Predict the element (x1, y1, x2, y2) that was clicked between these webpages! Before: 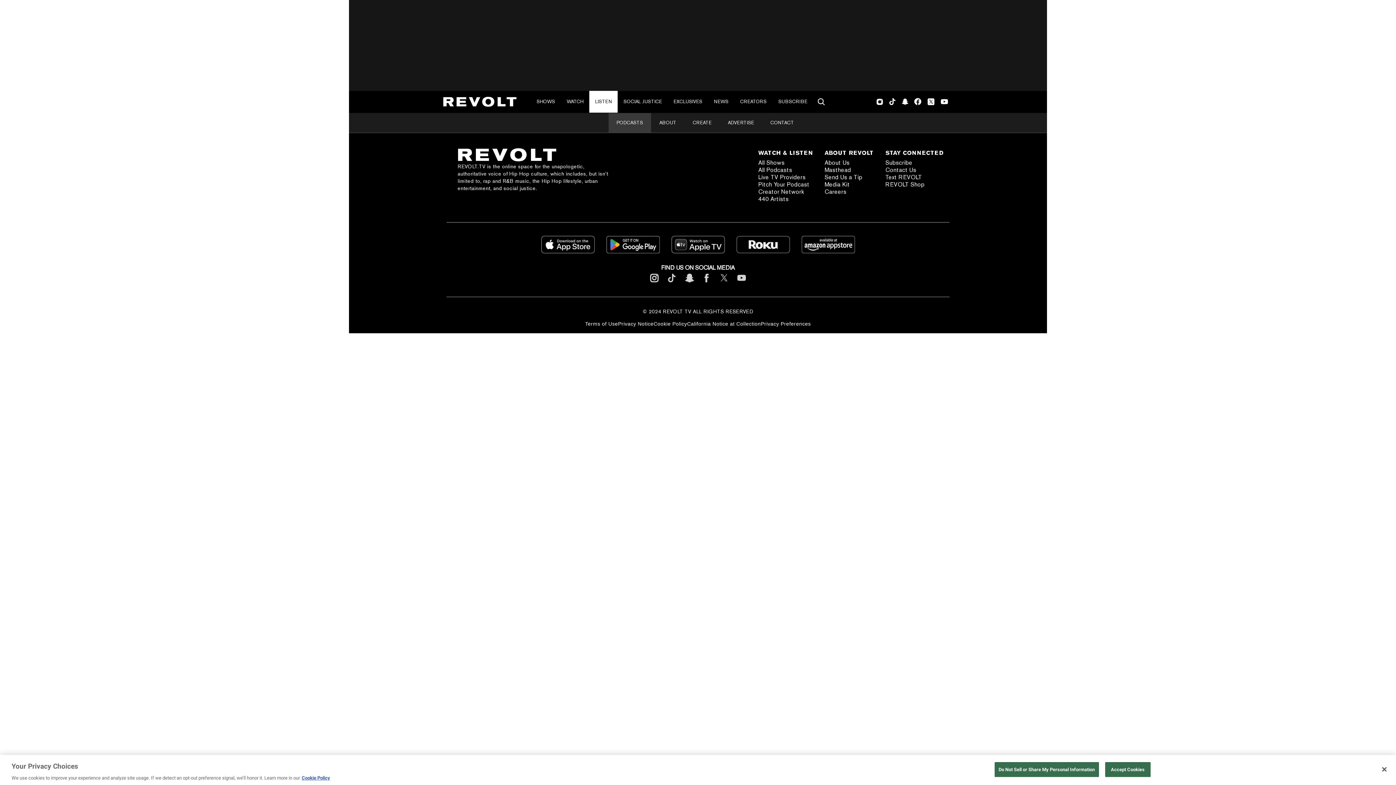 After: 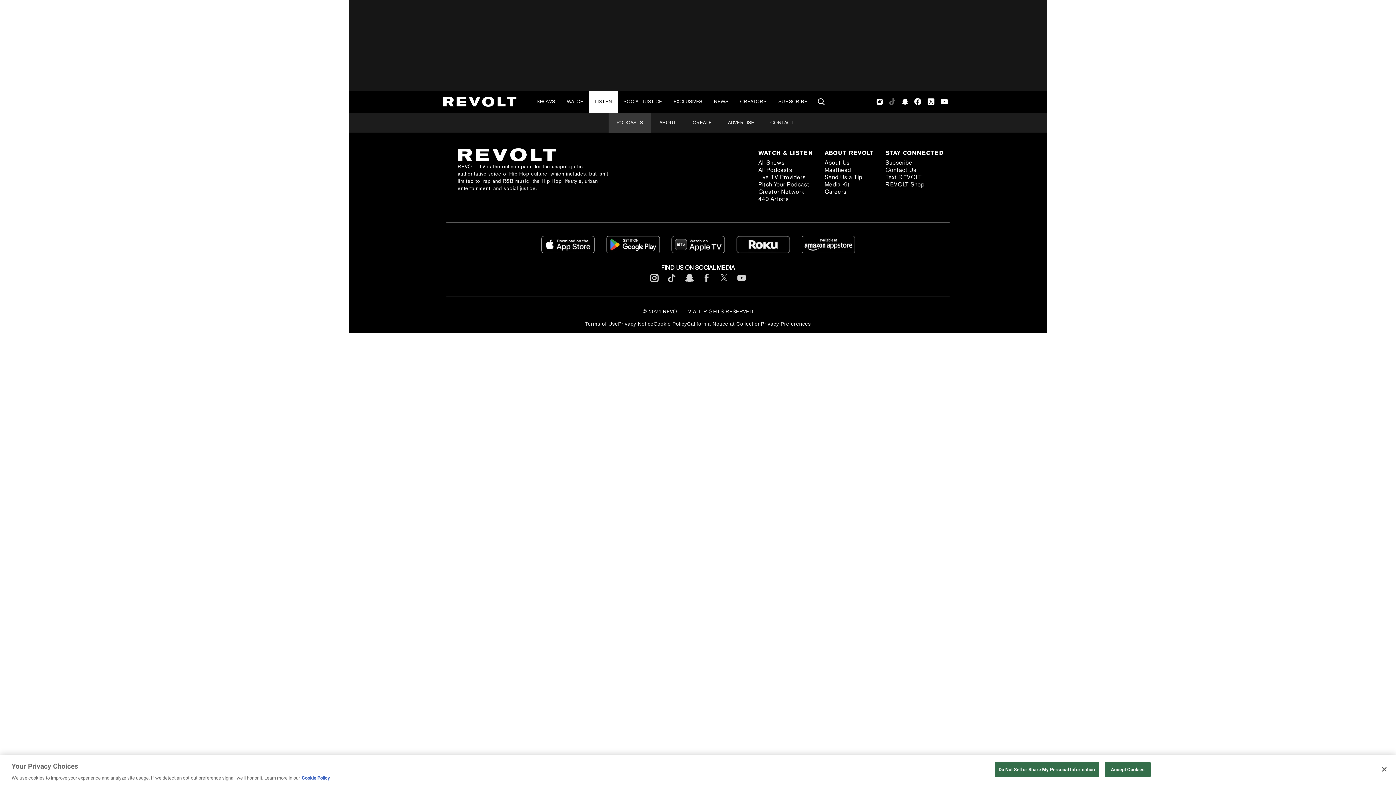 Action: label: TikTok bbox: (889, 90, 896, 112)